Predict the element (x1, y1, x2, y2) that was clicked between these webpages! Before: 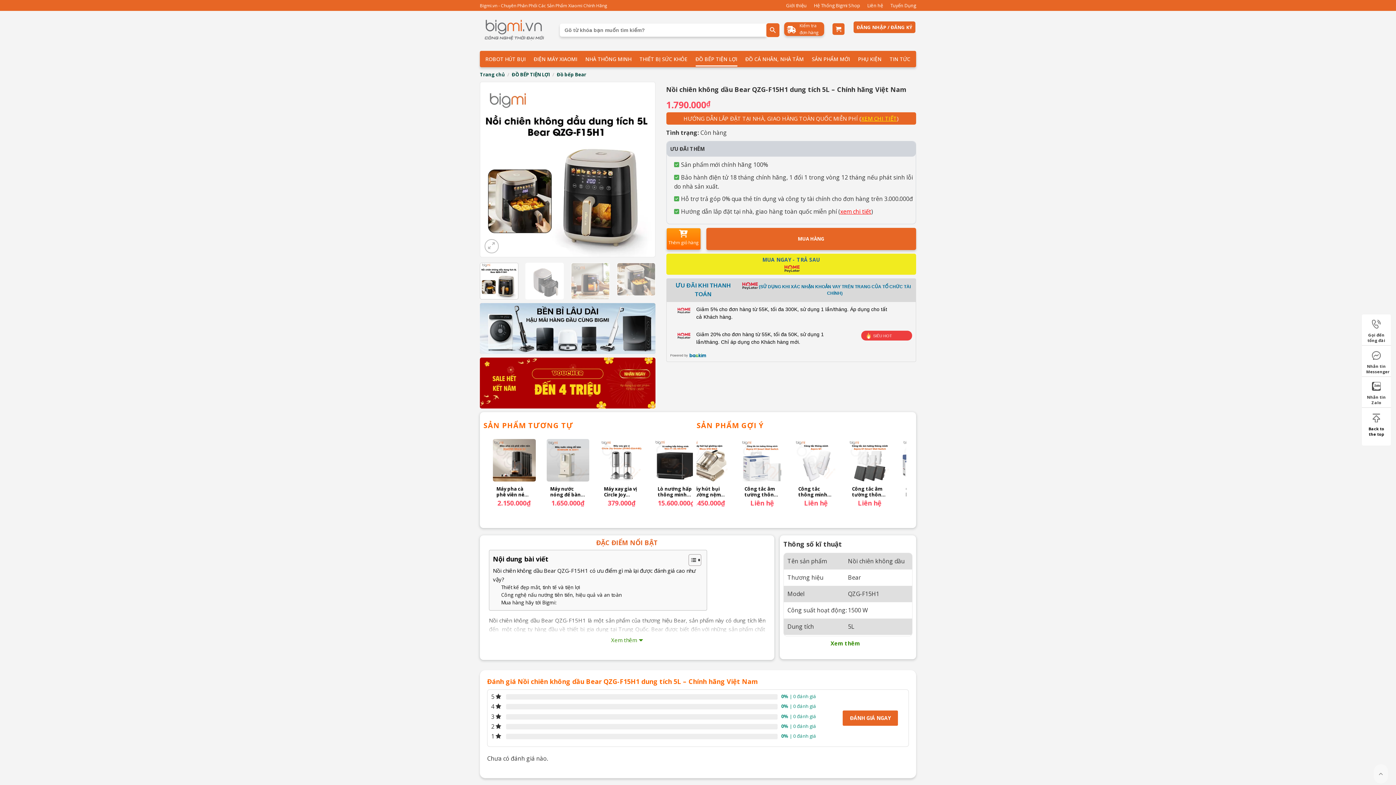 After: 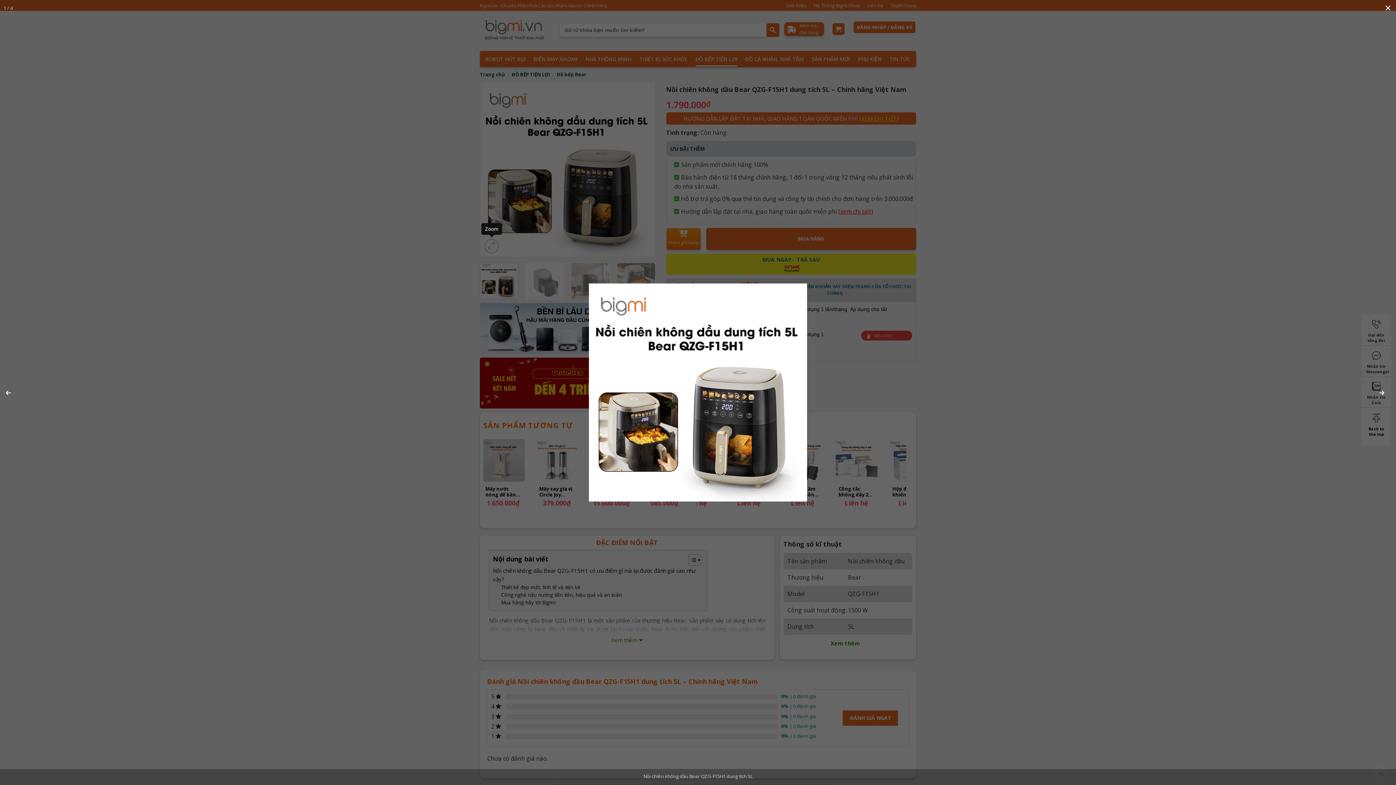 Action: bbox: (484, 239, 498, 253)